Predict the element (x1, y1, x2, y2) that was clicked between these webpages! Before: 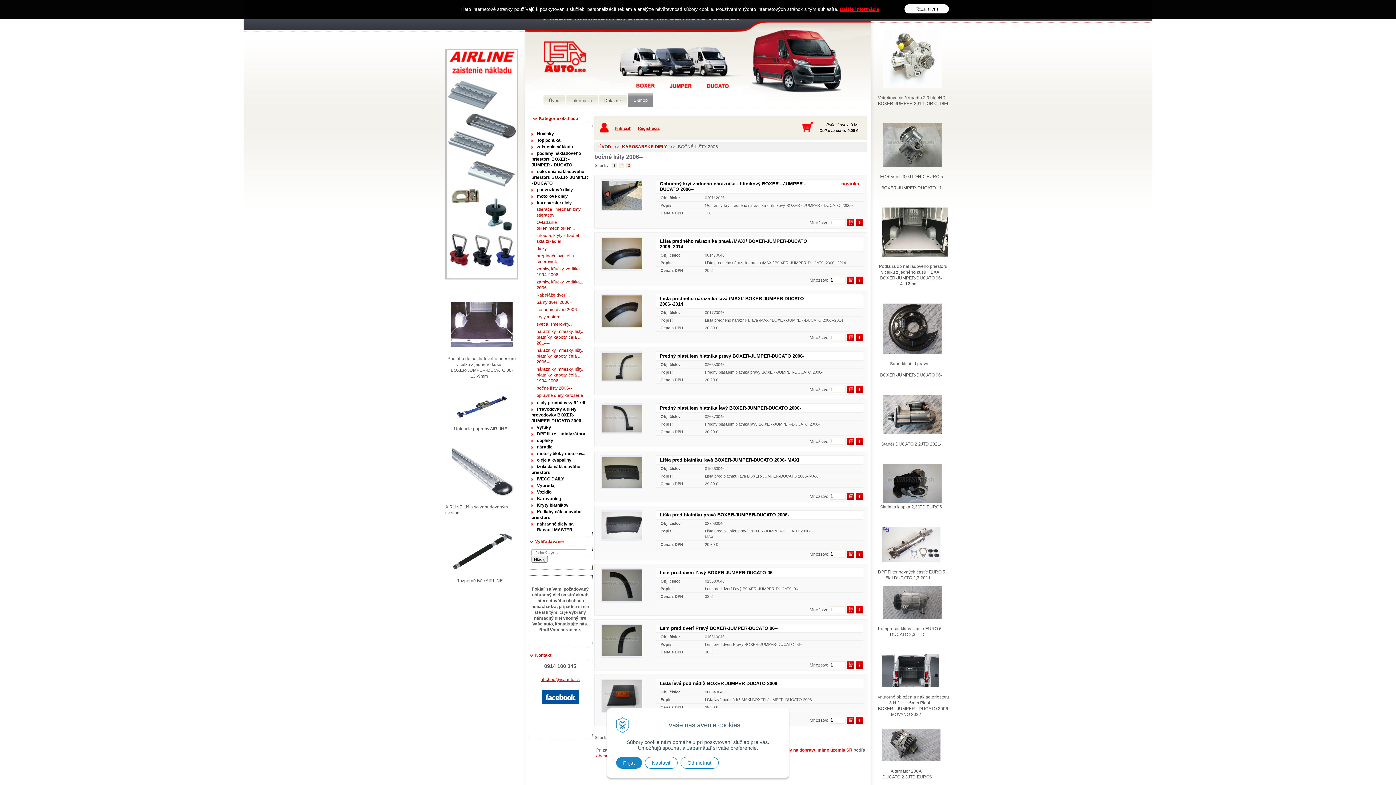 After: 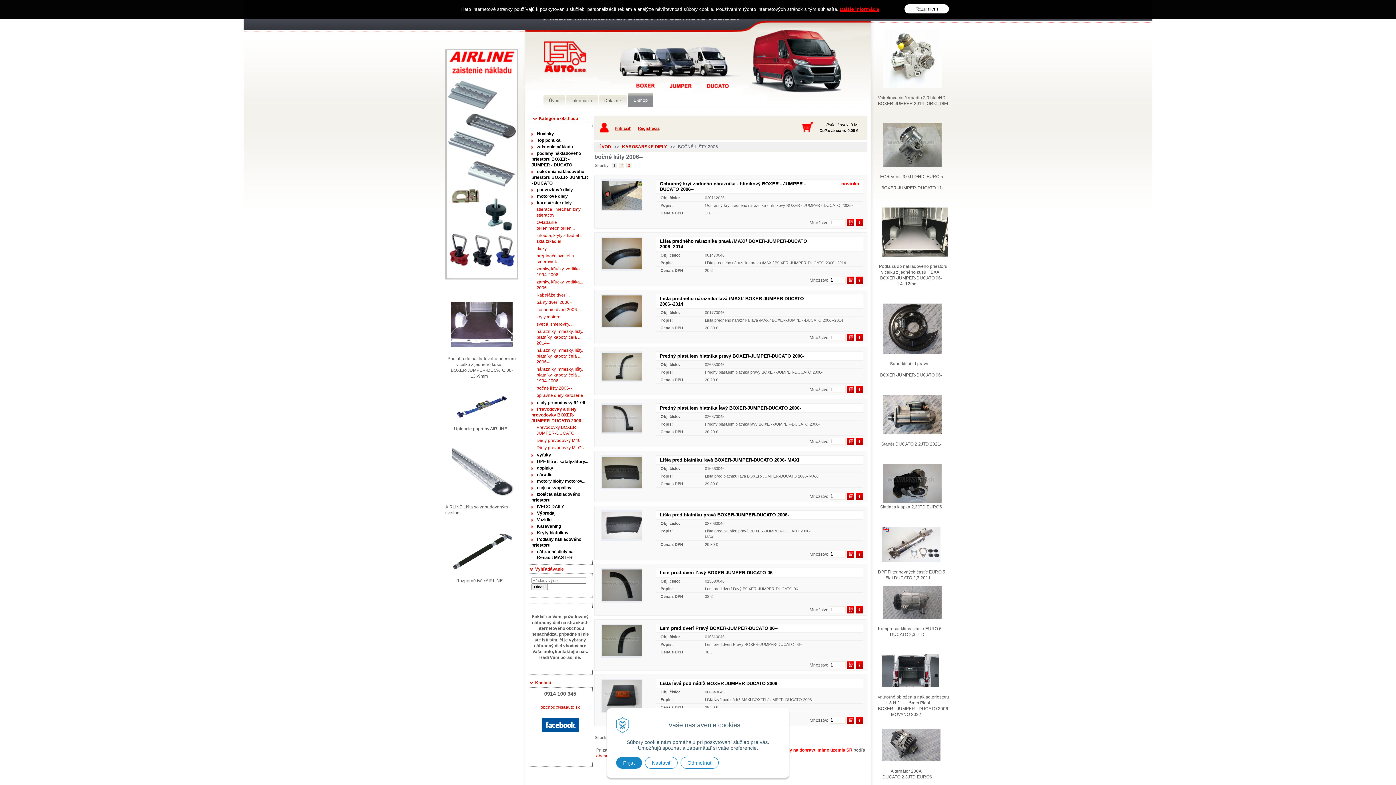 Action: label: Prevodovky a diely prevodovky BOXER-JUMPER-DUCATO 2006- bbox: (531, 406, 582, 423)